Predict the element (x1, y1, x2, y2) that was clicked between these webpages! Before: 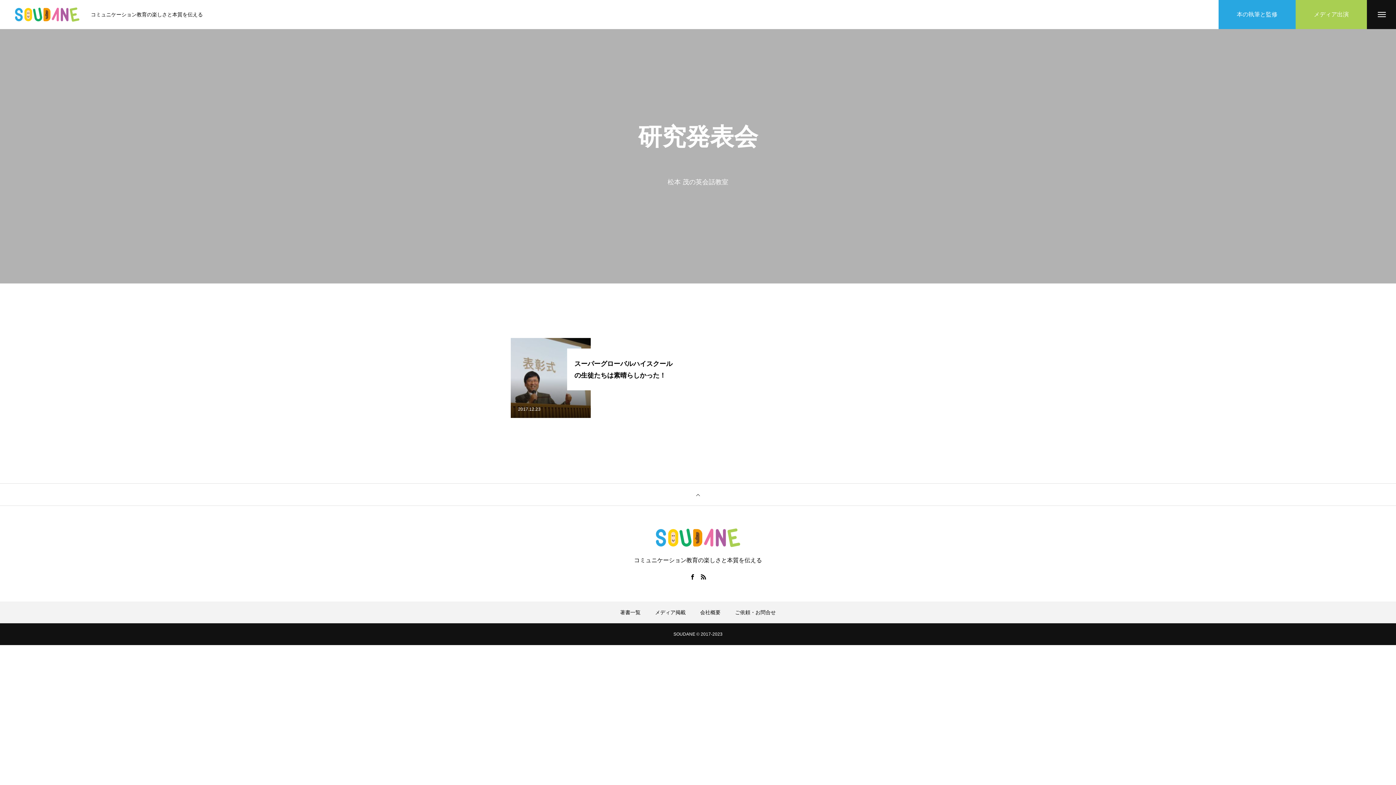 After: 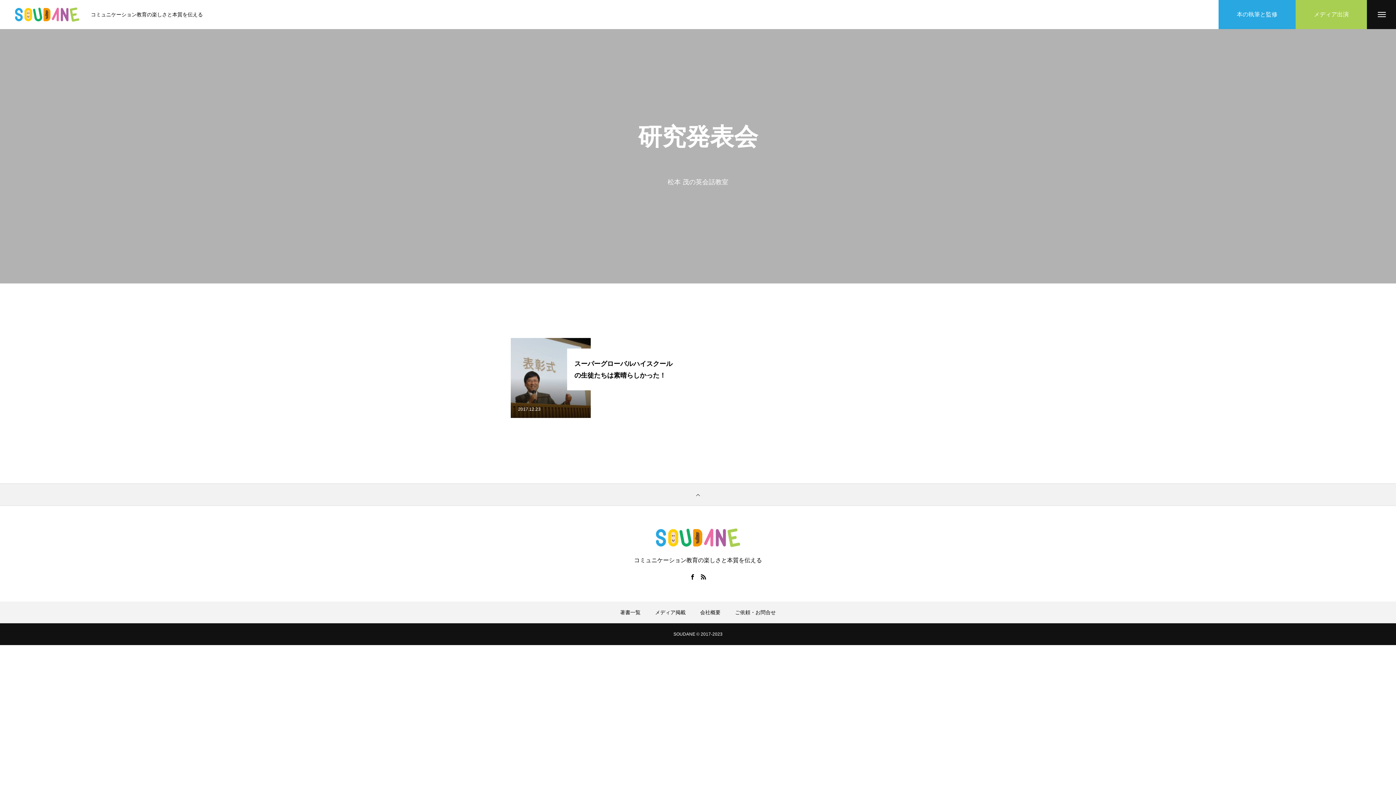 Action: label: TOP bbox: (0, 483, 1396, 506)